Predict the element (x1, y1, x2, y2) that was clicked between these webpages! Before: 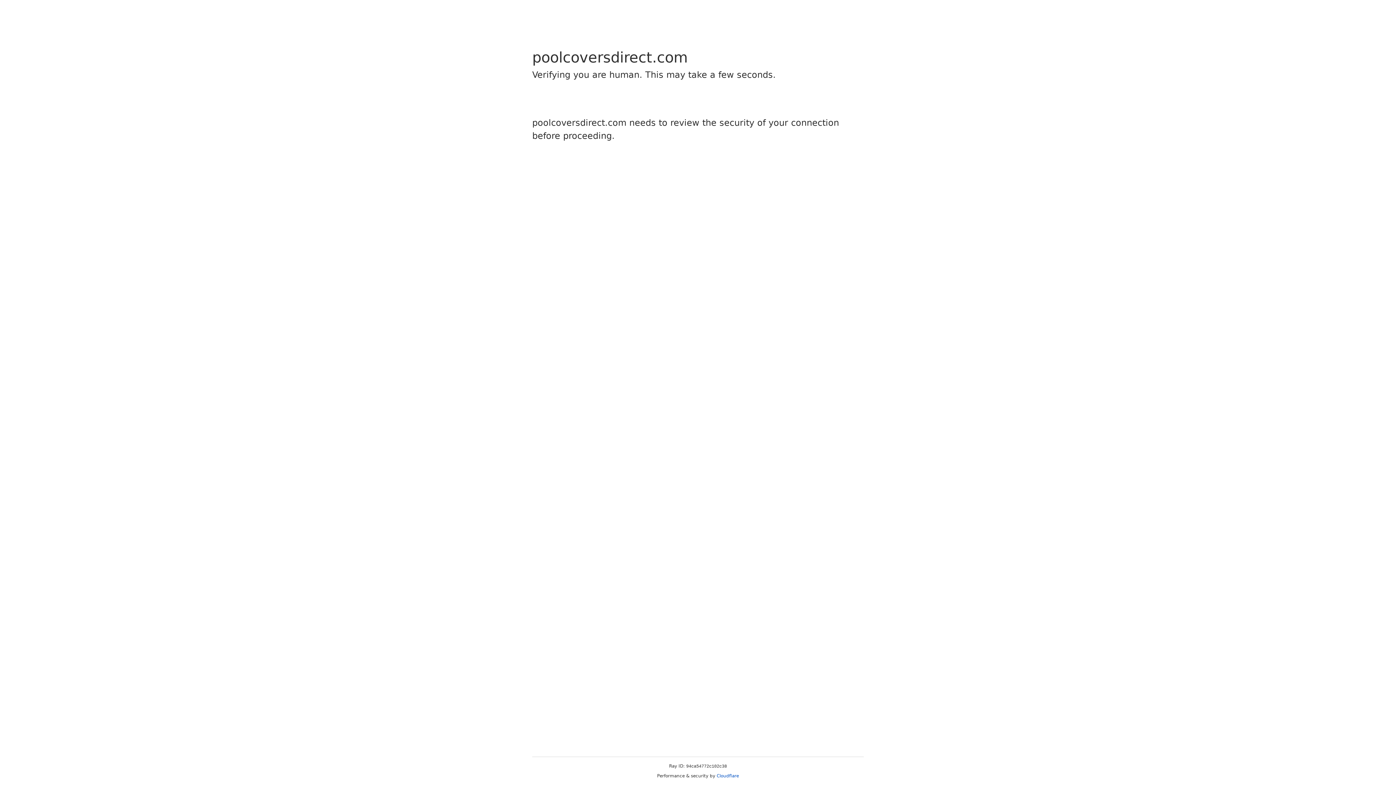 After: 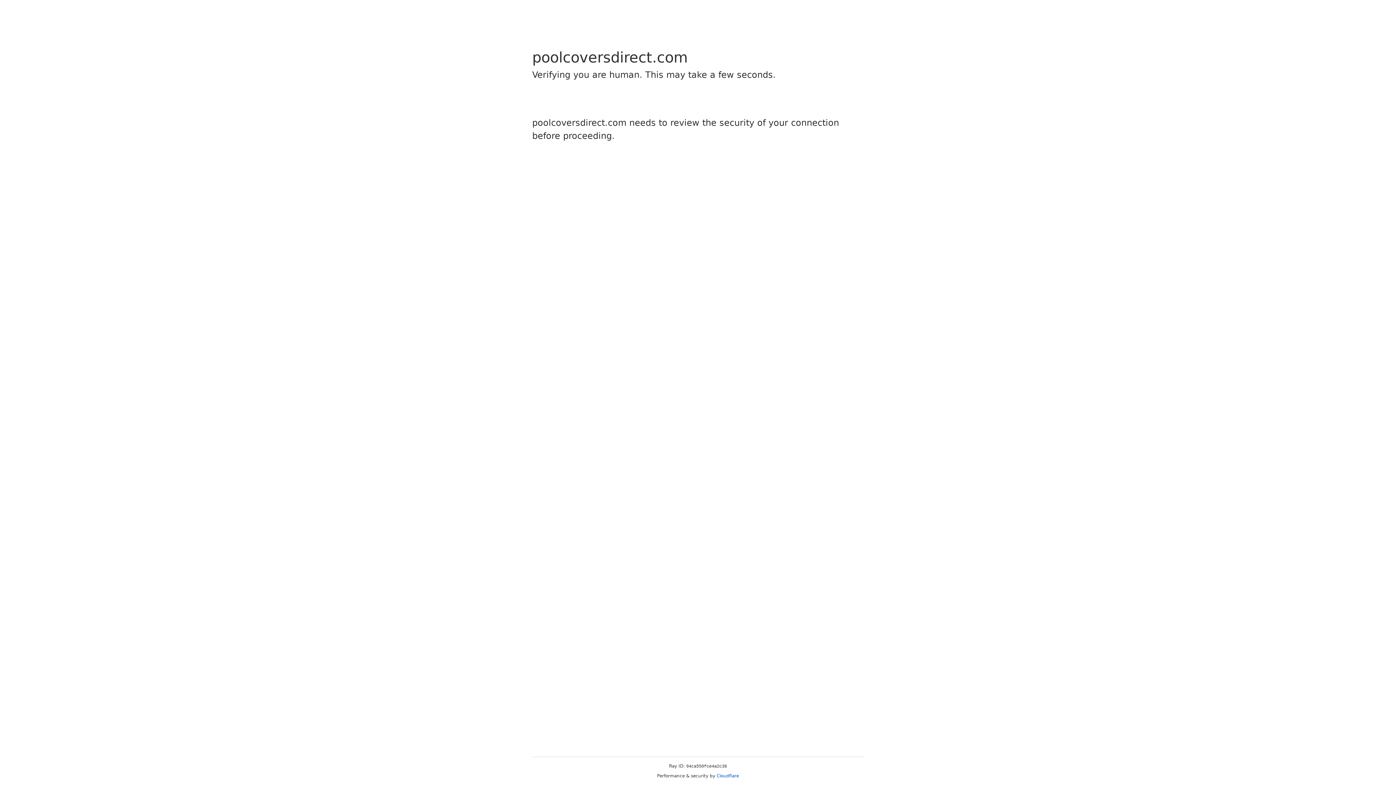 Action: bbox: (716, 773, 739, 778) label: Cloudflare